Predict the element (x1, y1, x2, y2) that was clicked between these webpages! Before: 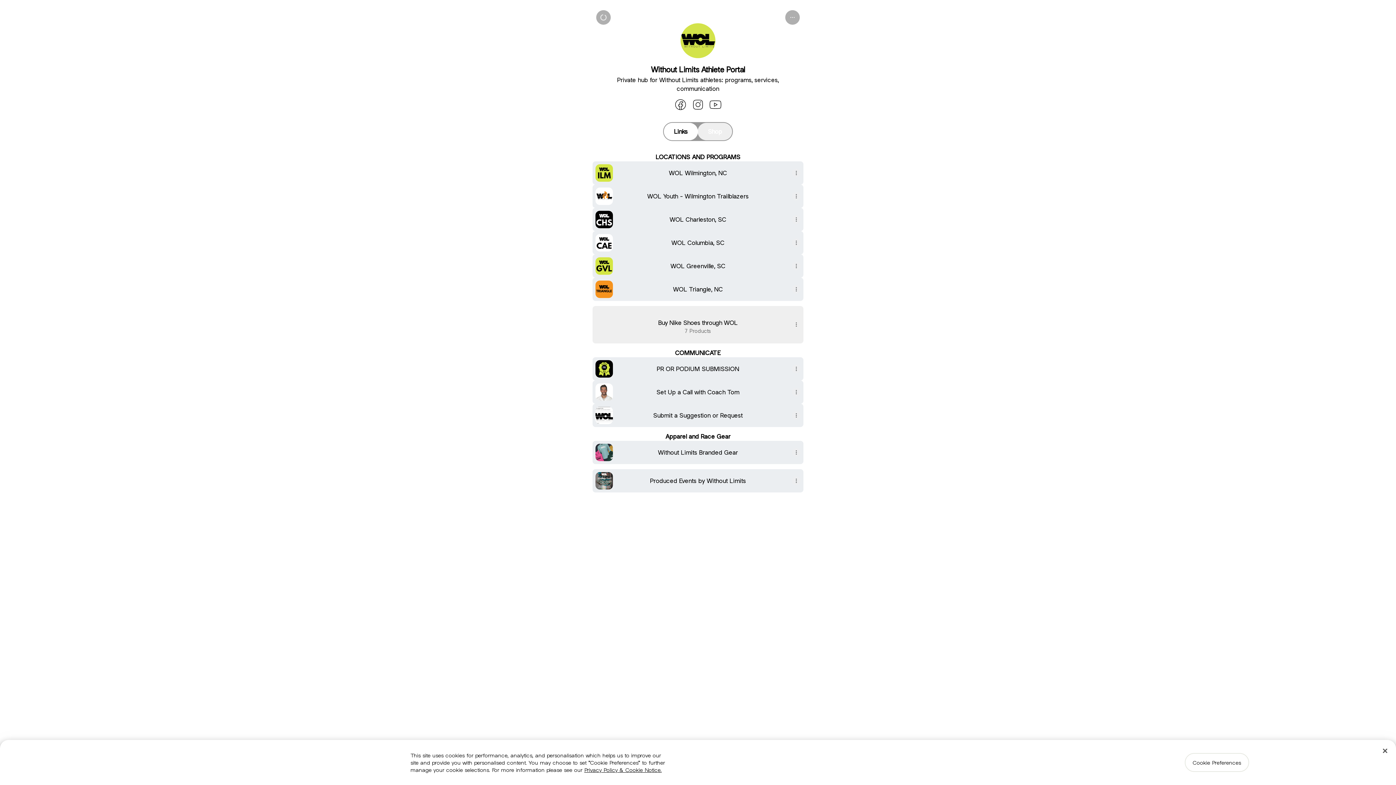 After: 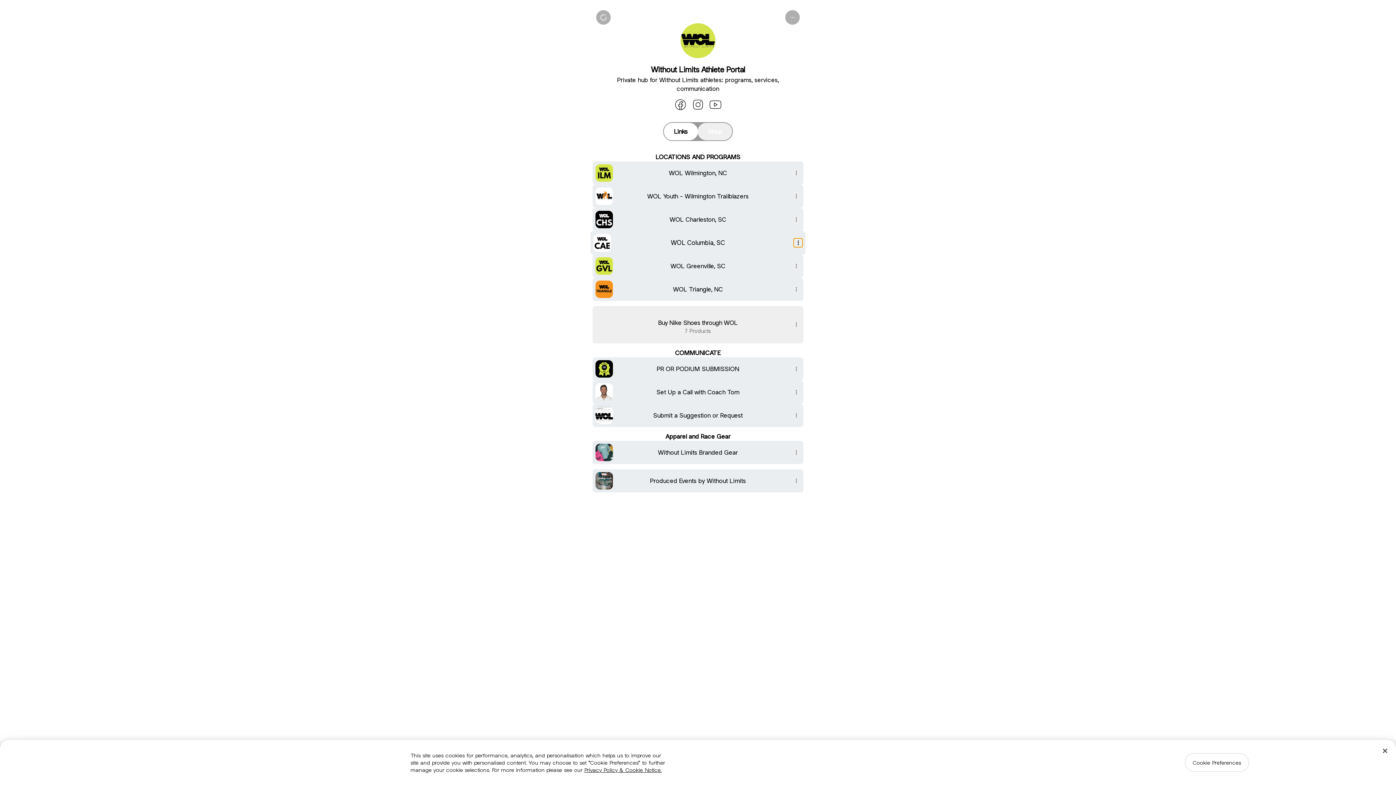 Action: bbox: (792, 238, 800, 247) label: Share link